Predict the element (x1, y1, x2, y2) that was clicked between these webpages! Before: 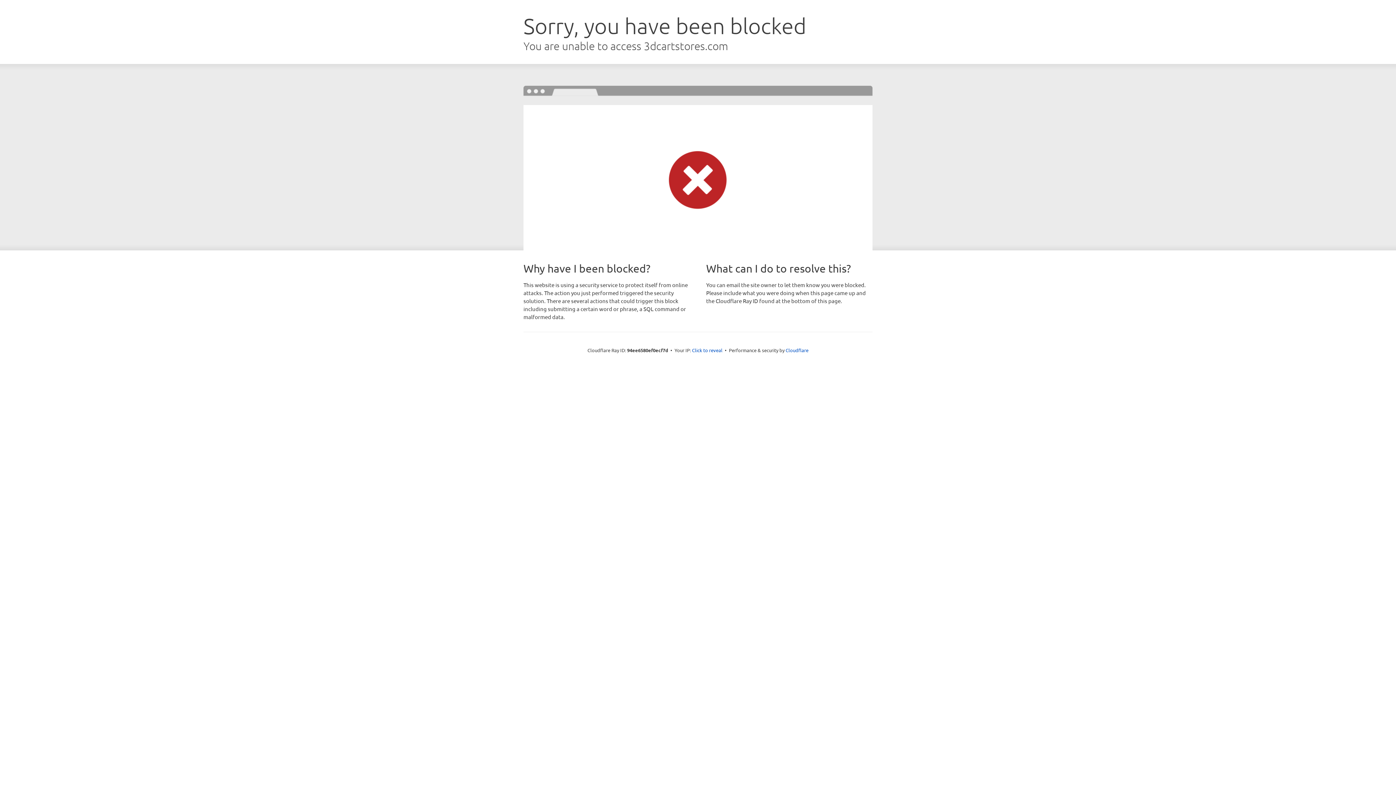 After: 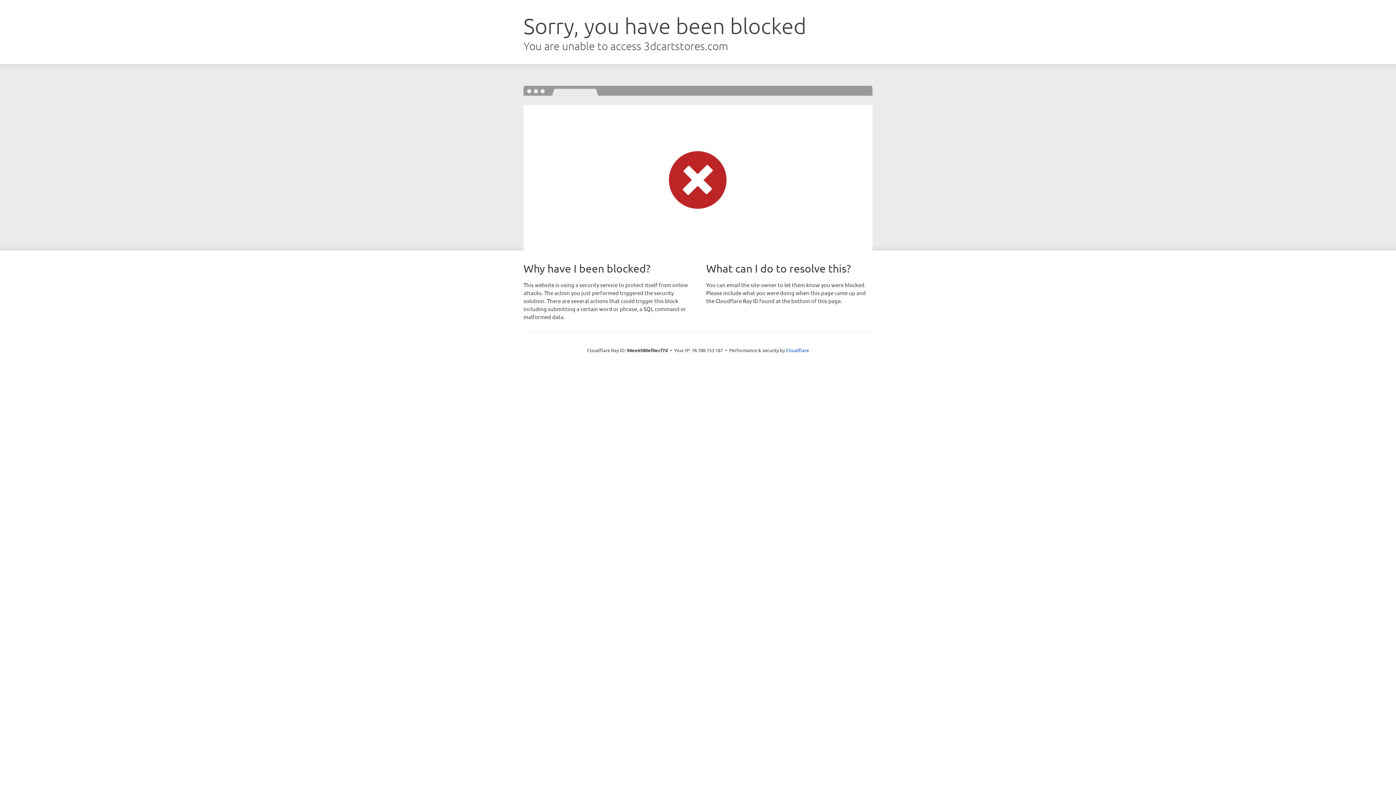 Action: label: Click to reveal bbox: (692, 346, 722, 353)